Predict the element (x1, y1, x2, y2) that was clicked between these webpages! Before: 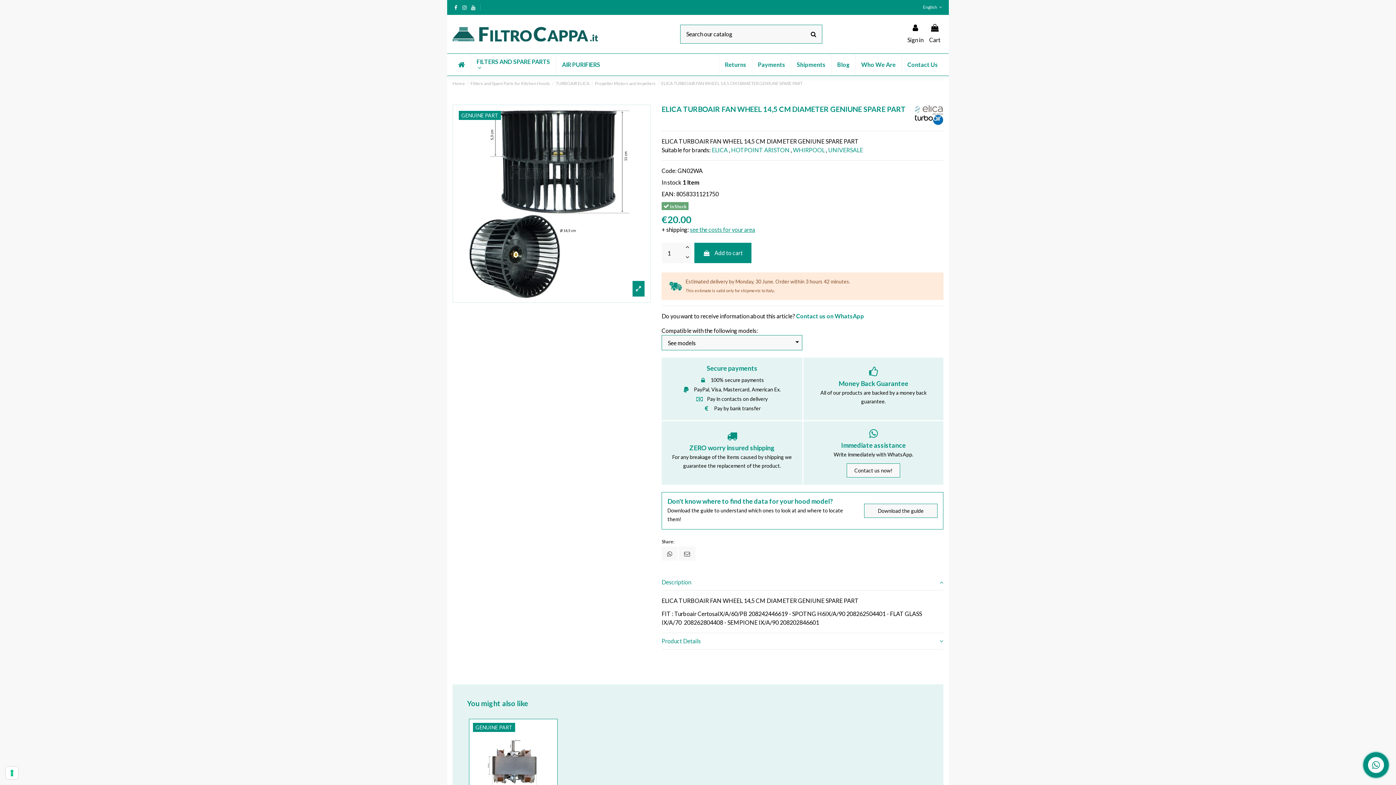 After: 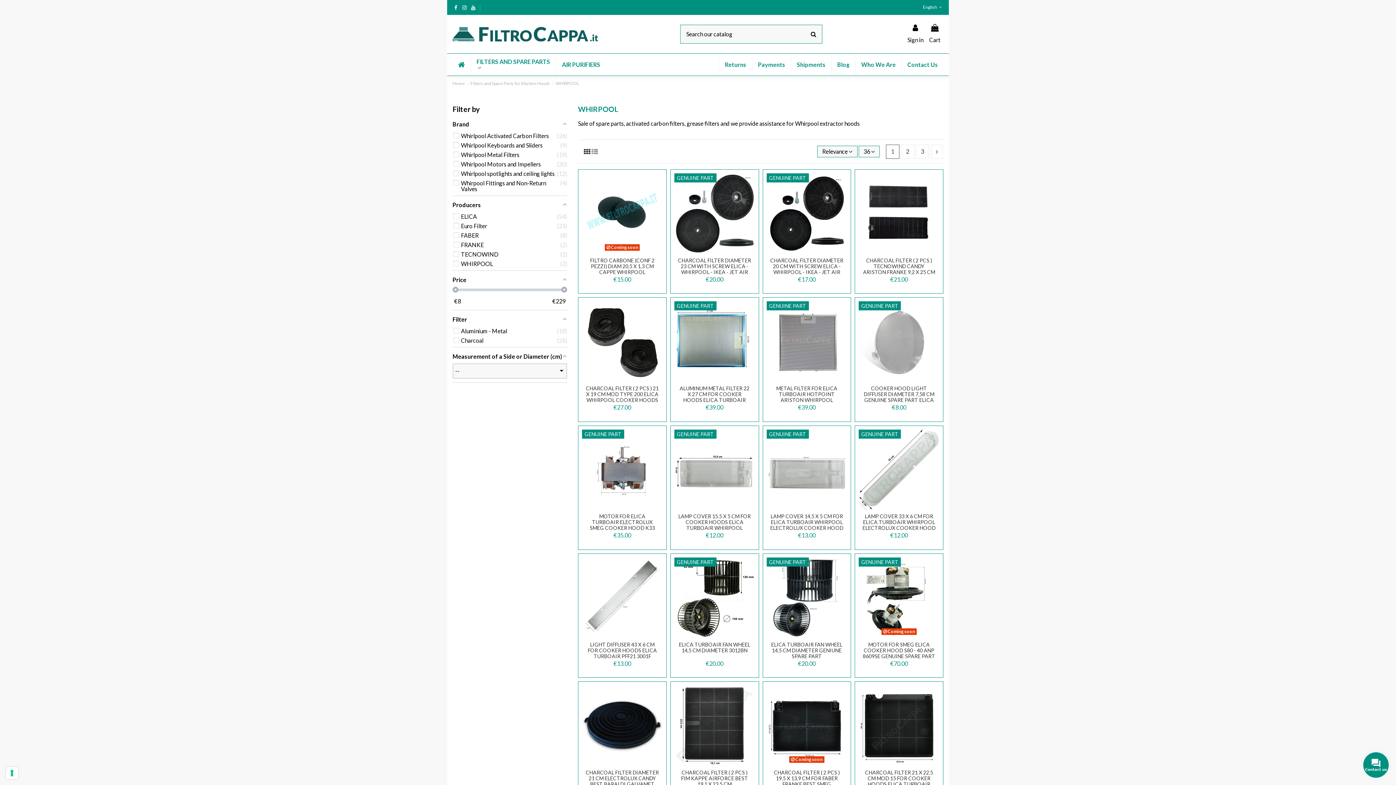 Action: bbox: (793, 146, 825, 153) label: WHIRPOOL